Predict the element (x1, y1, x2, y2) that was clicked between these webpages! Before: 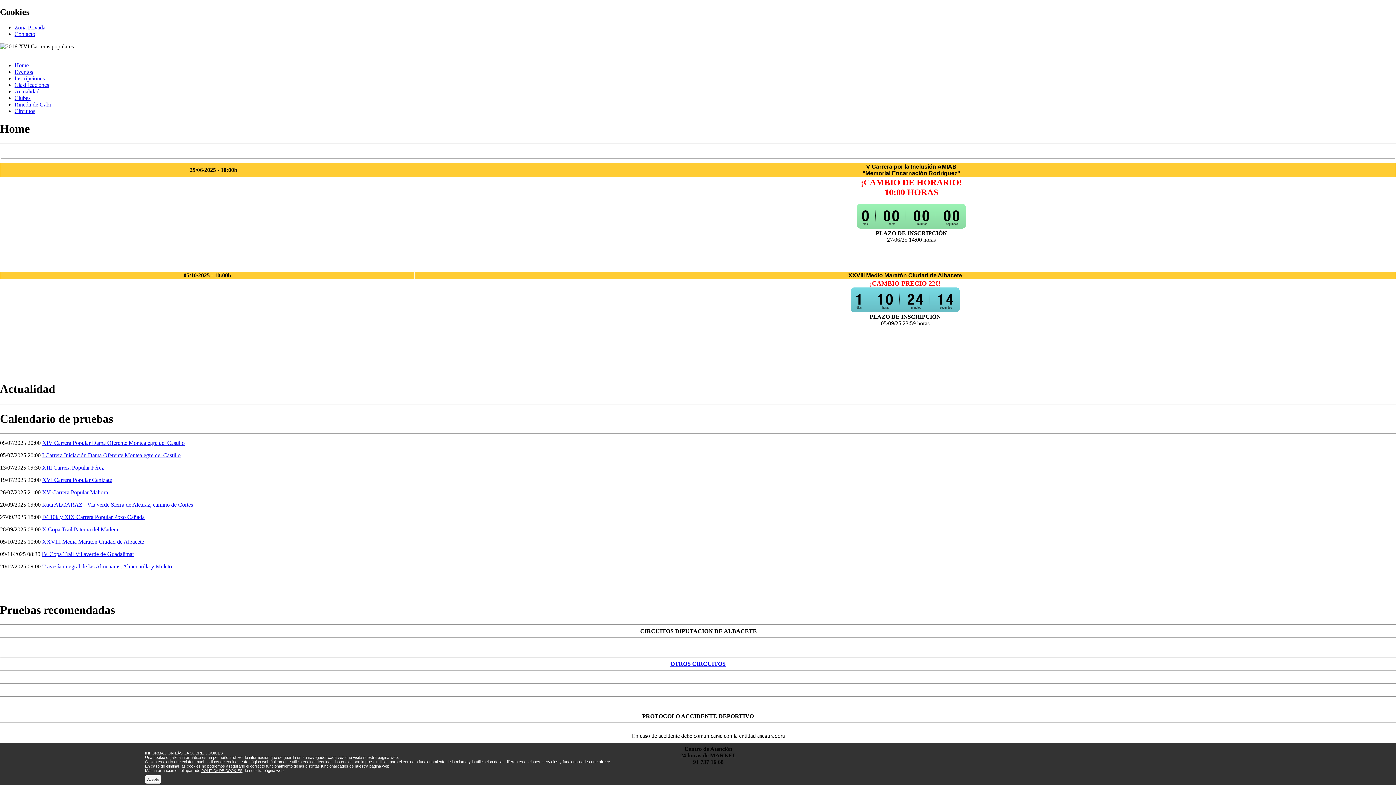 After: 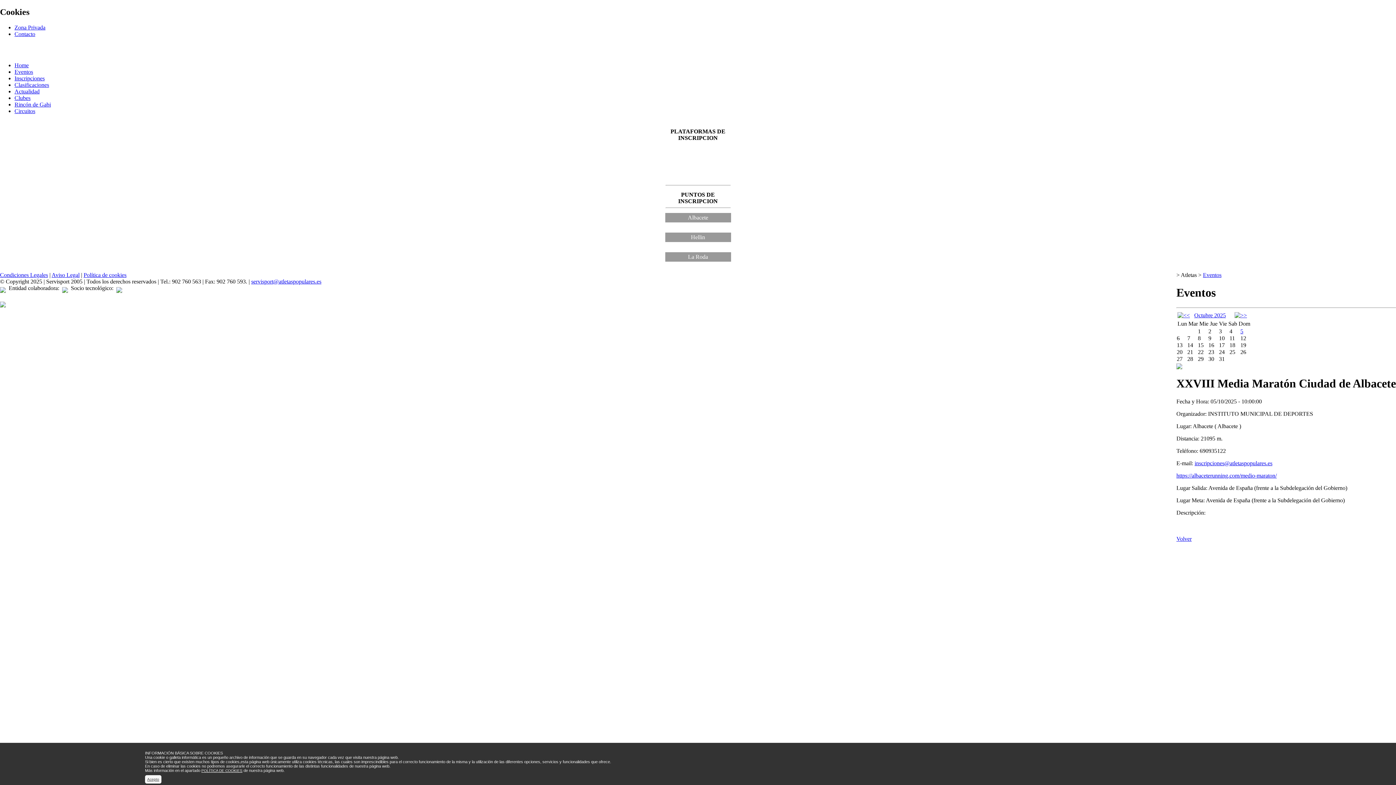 Action: label: XXVIII Media Maratón Ciudad de Albacete bbox: (42, 539, 144, 545)